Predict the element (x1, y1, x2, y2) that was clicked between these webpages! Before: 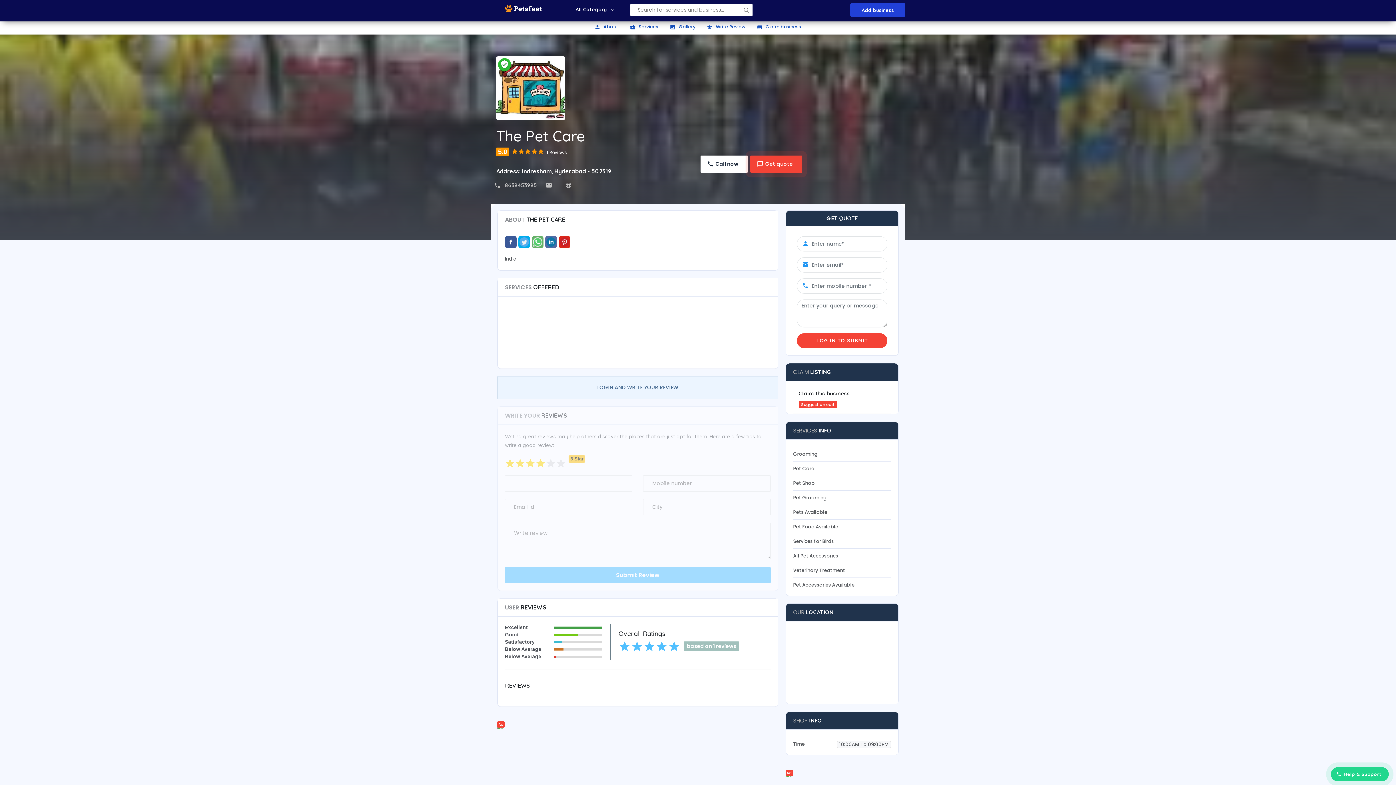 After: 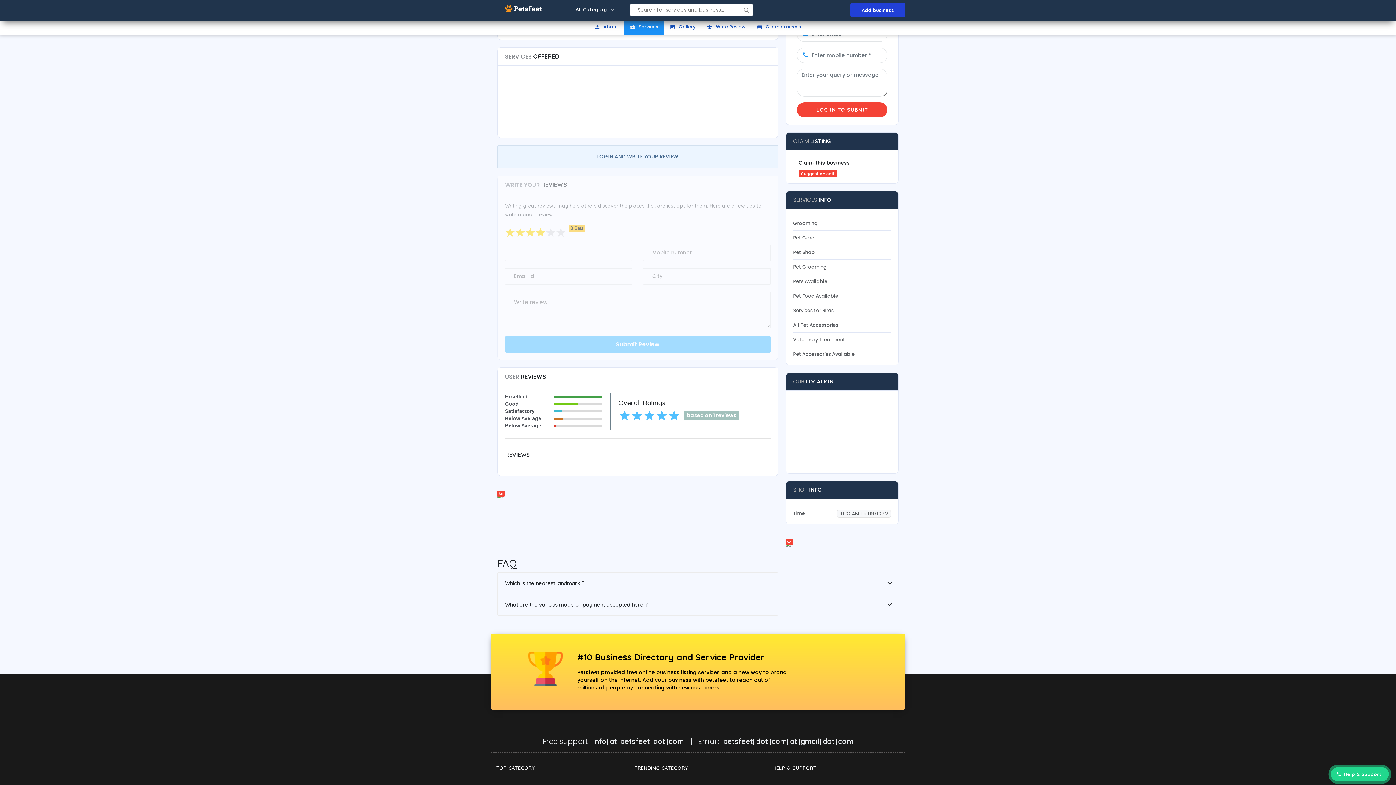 Action: bbox: (624, 19, 664, 34) label: business_center Services